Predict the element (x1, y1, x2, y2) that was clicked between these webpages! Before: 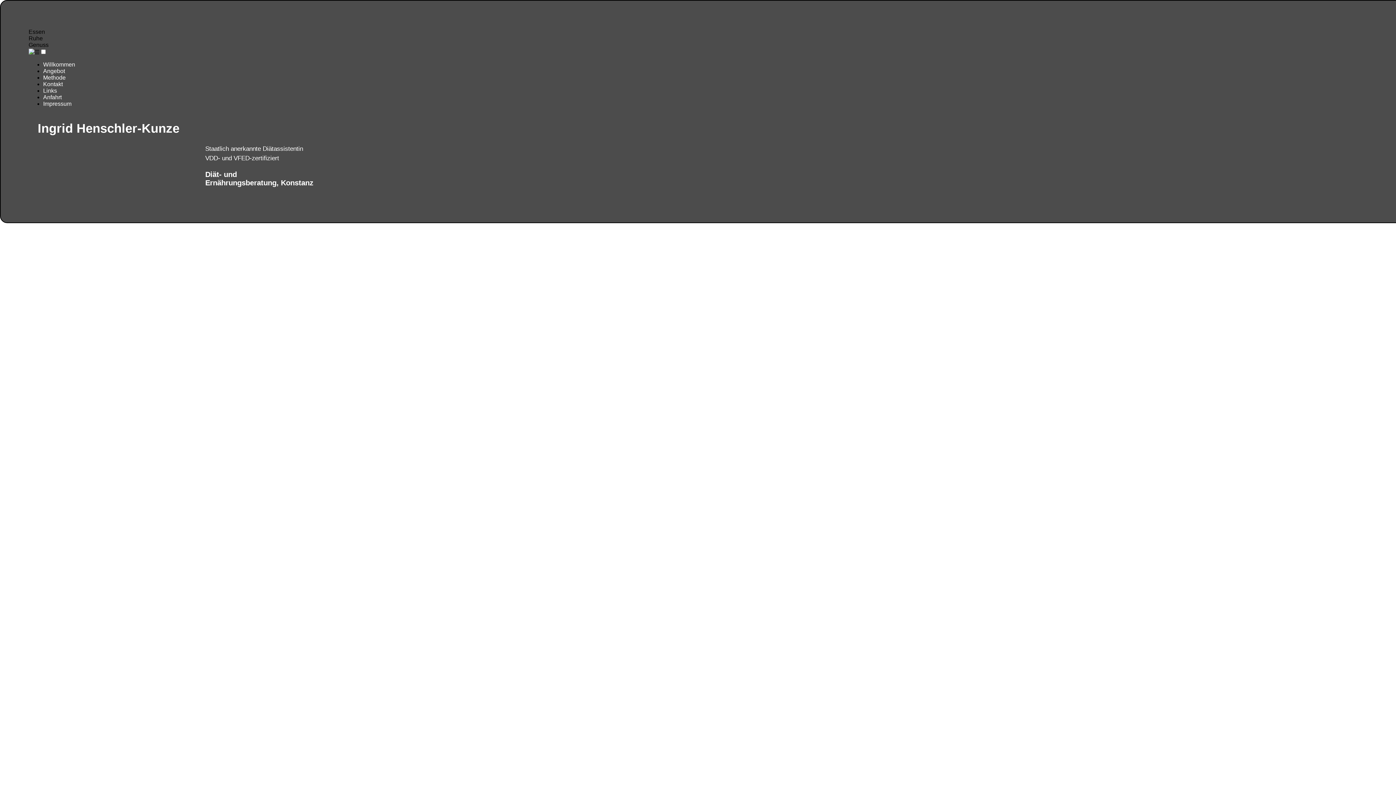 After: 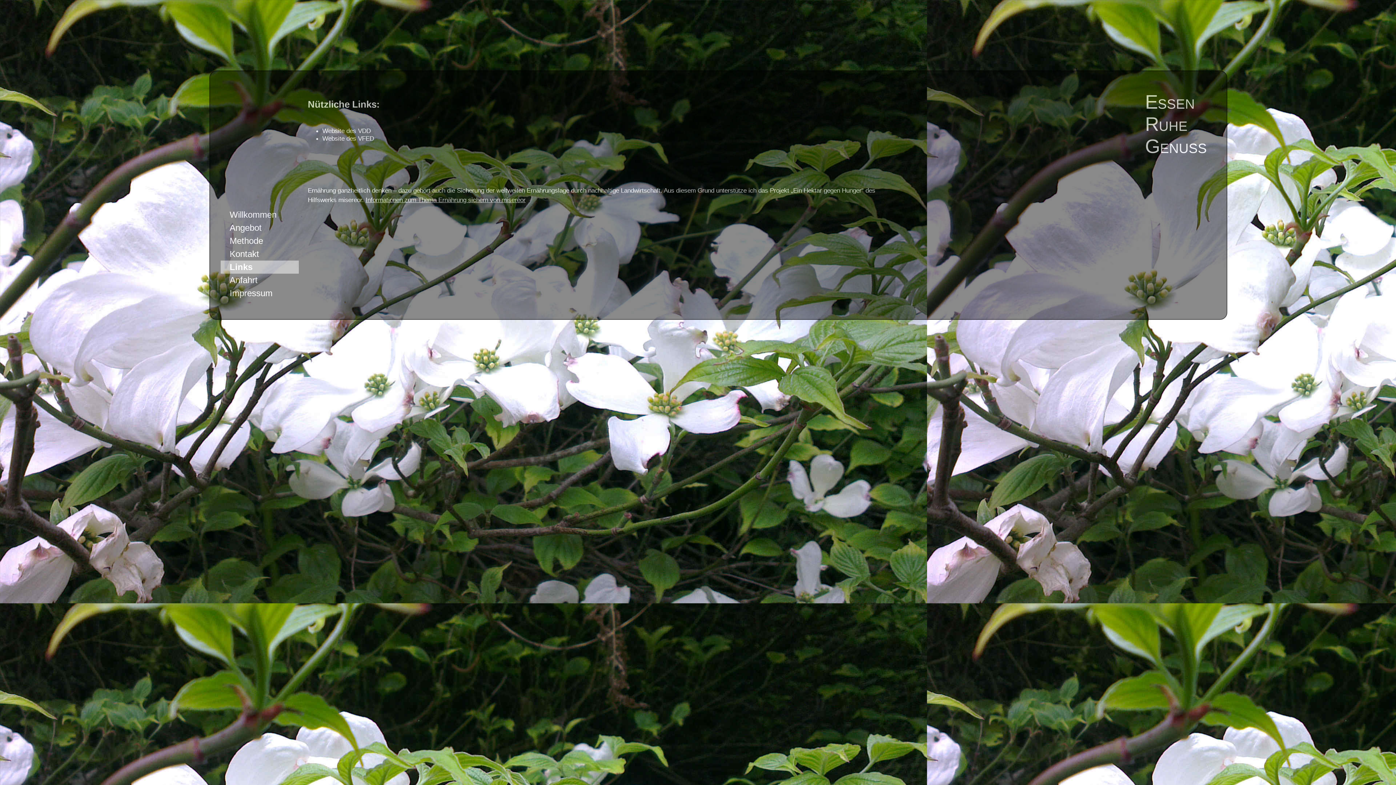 Action: label: Links bbox: (43, 87, 57, 93)